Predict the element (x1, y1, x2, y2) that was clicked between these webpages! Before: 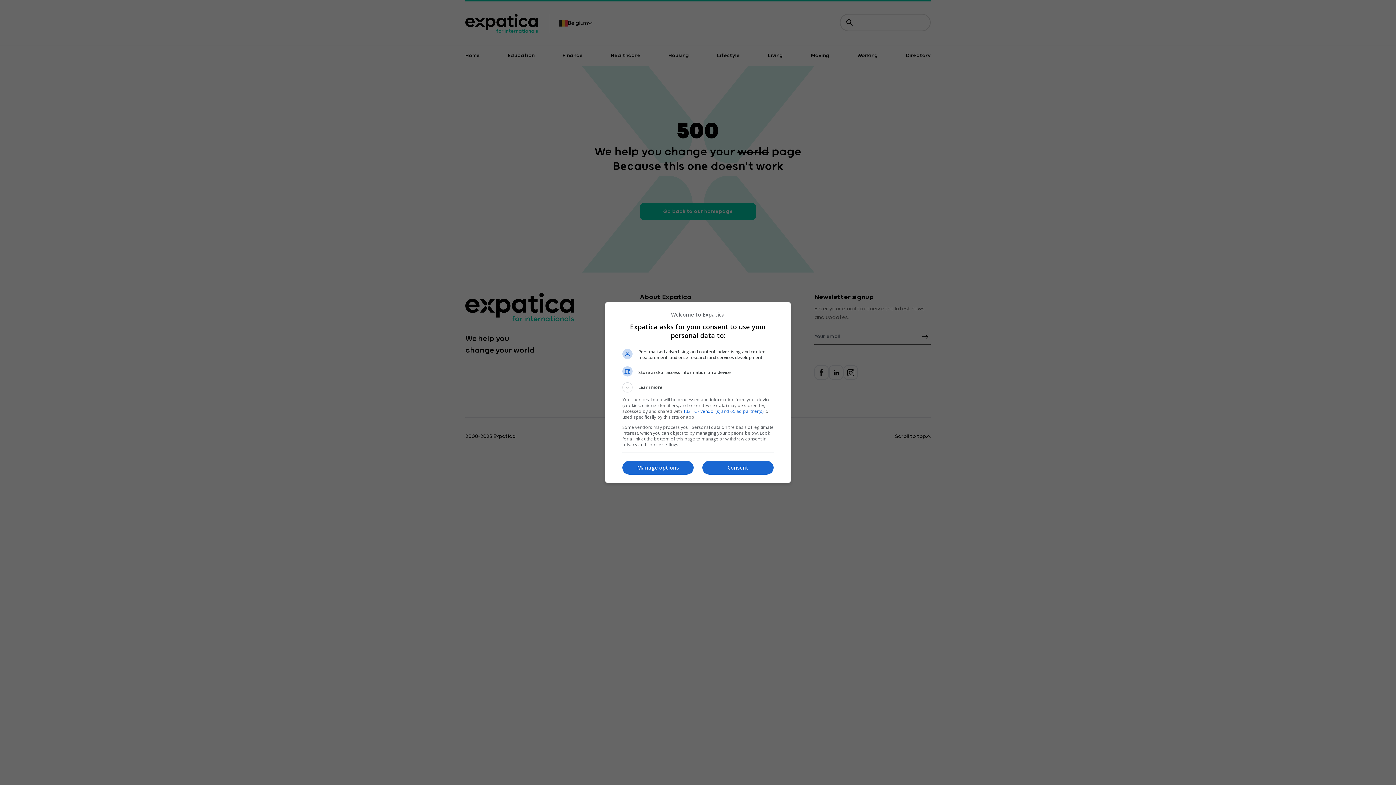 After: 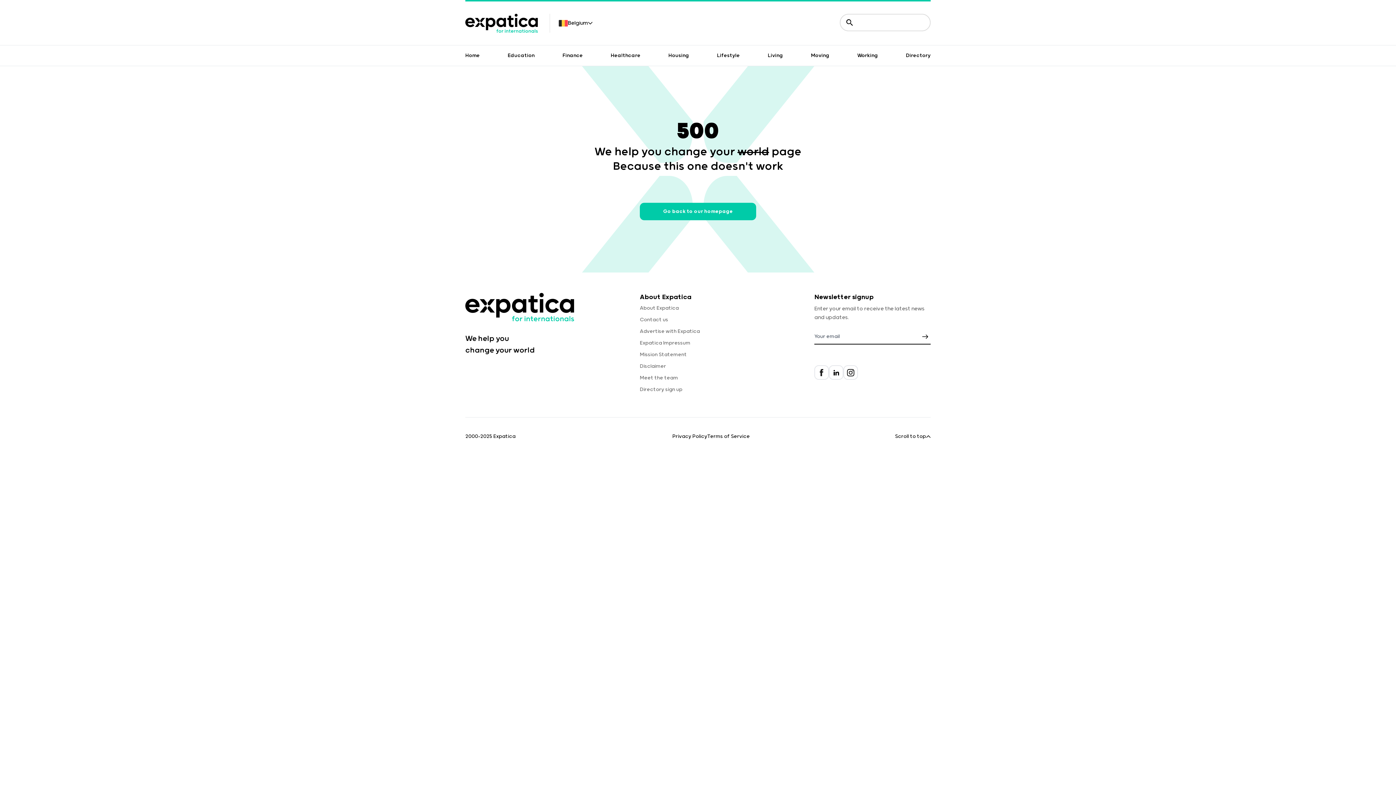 Action: bbox: (702, 460, 773, 474) label: Consent